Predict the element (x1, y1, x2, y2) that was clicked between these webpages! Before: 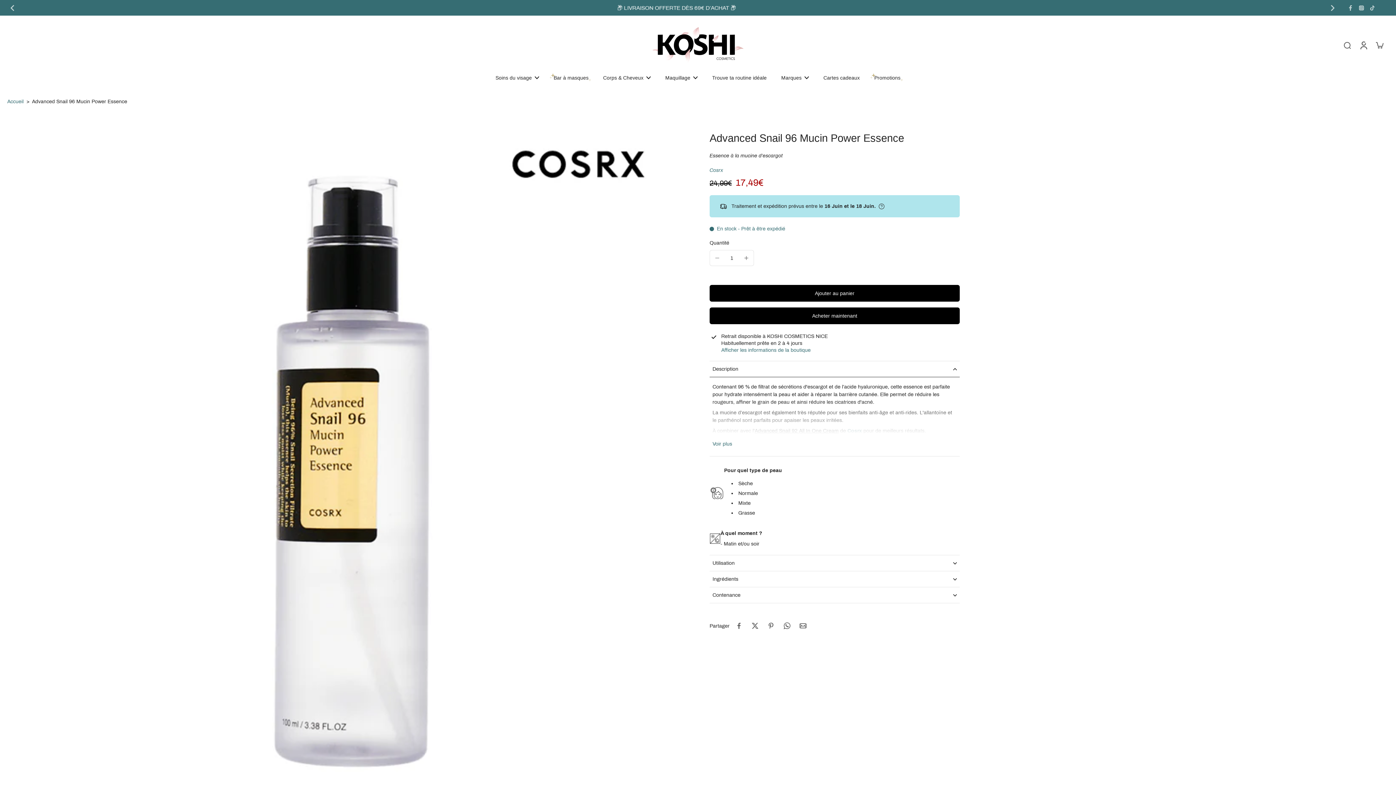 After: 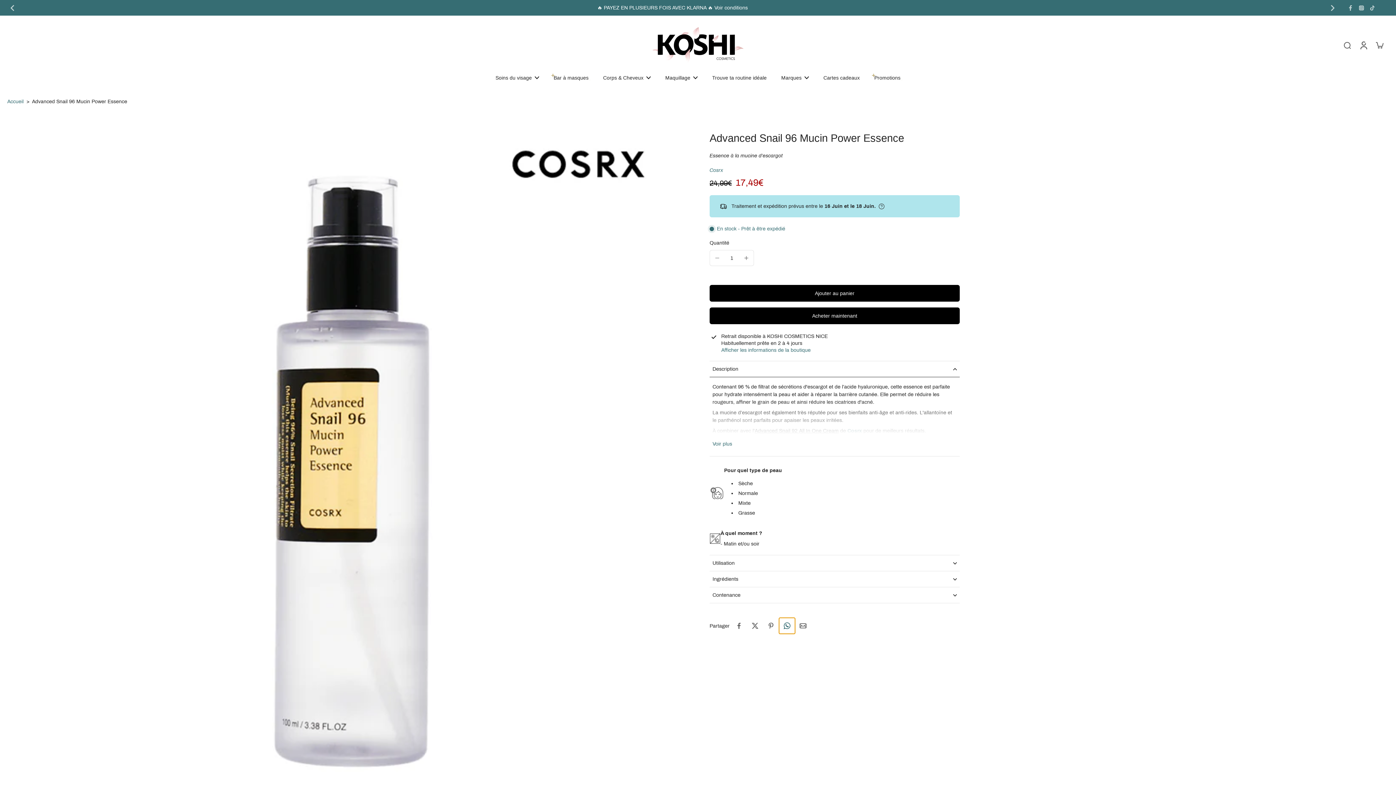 Action: bbox: (779, 618, 795, 634) label: Partager sur Whatsapp